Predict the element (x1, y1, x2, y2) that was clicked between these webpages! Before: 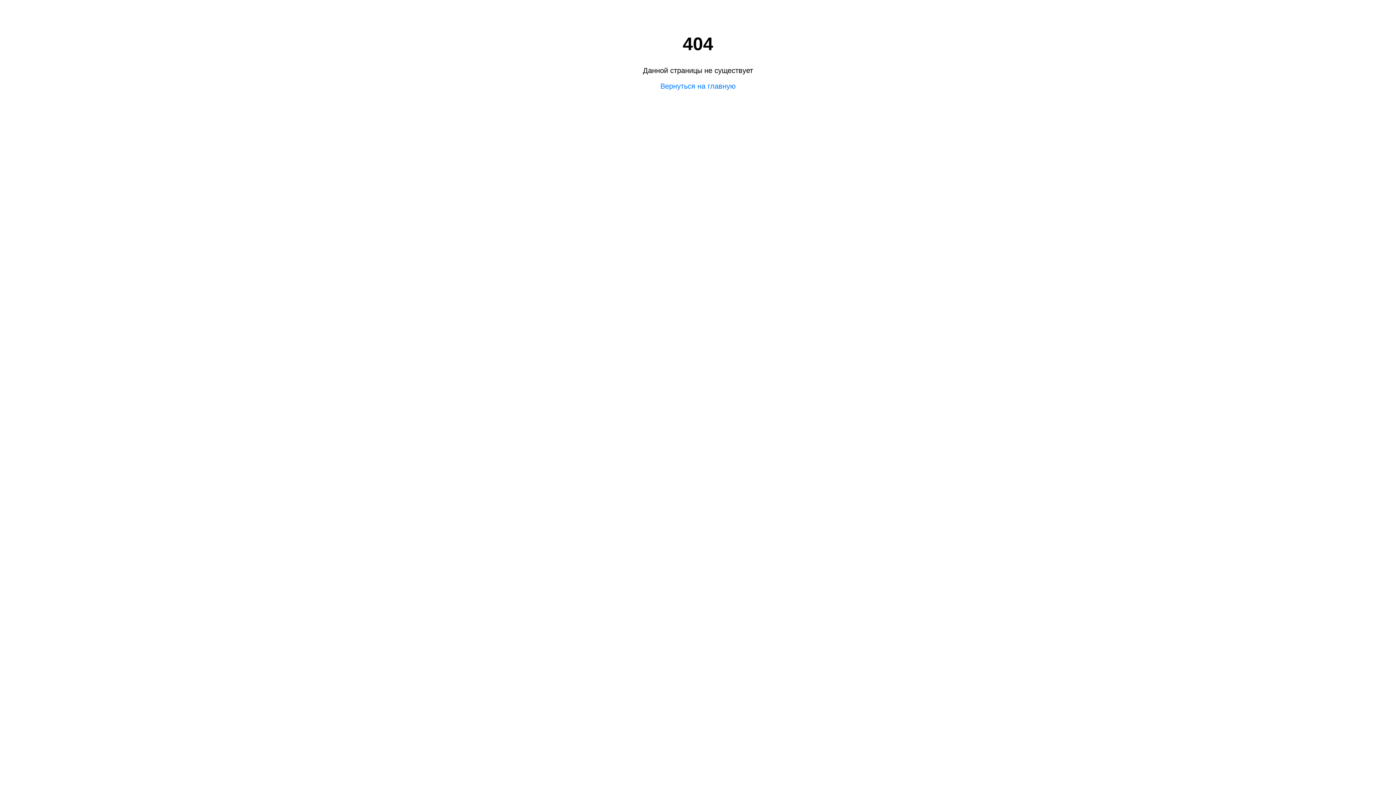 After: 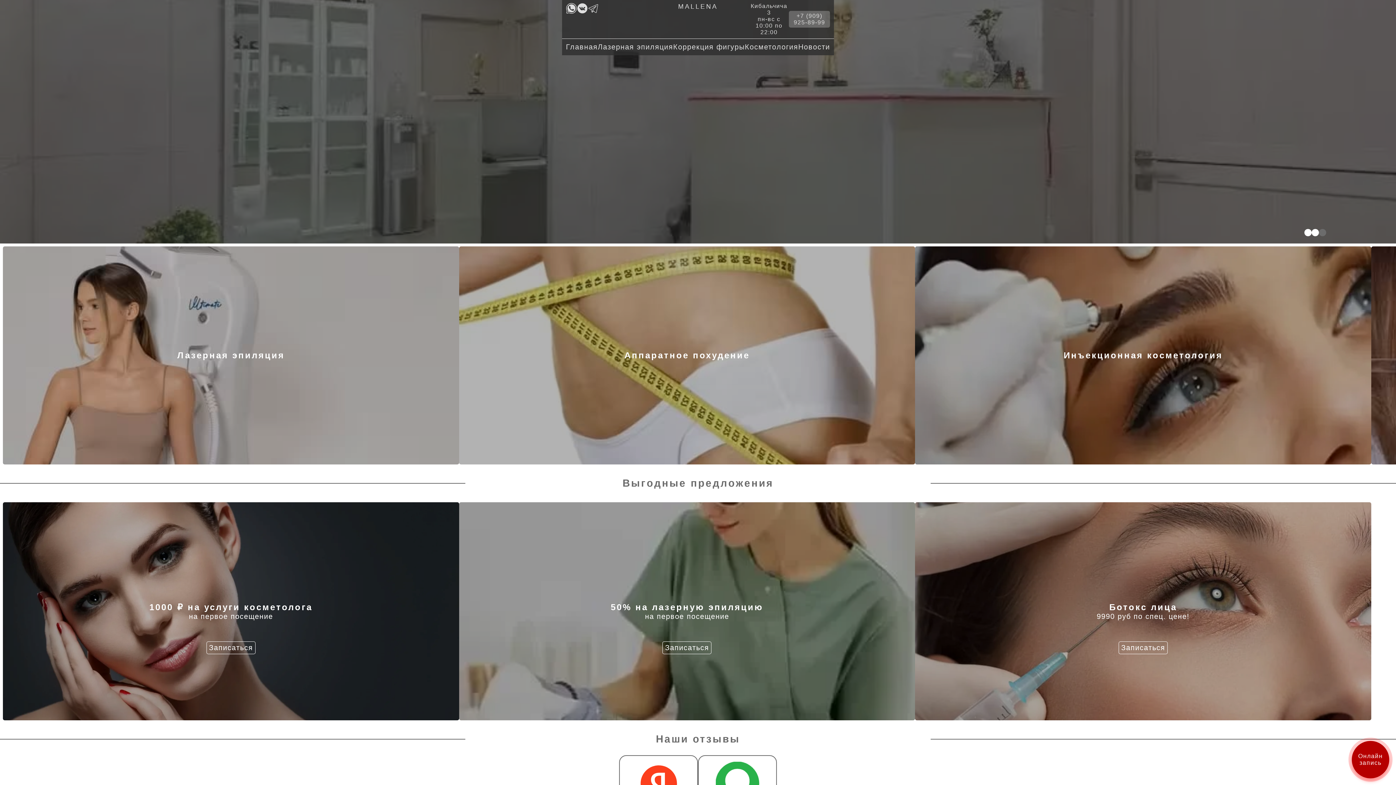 Action: label: Вернуться на главную bbox: (660, 82, 735, 90)